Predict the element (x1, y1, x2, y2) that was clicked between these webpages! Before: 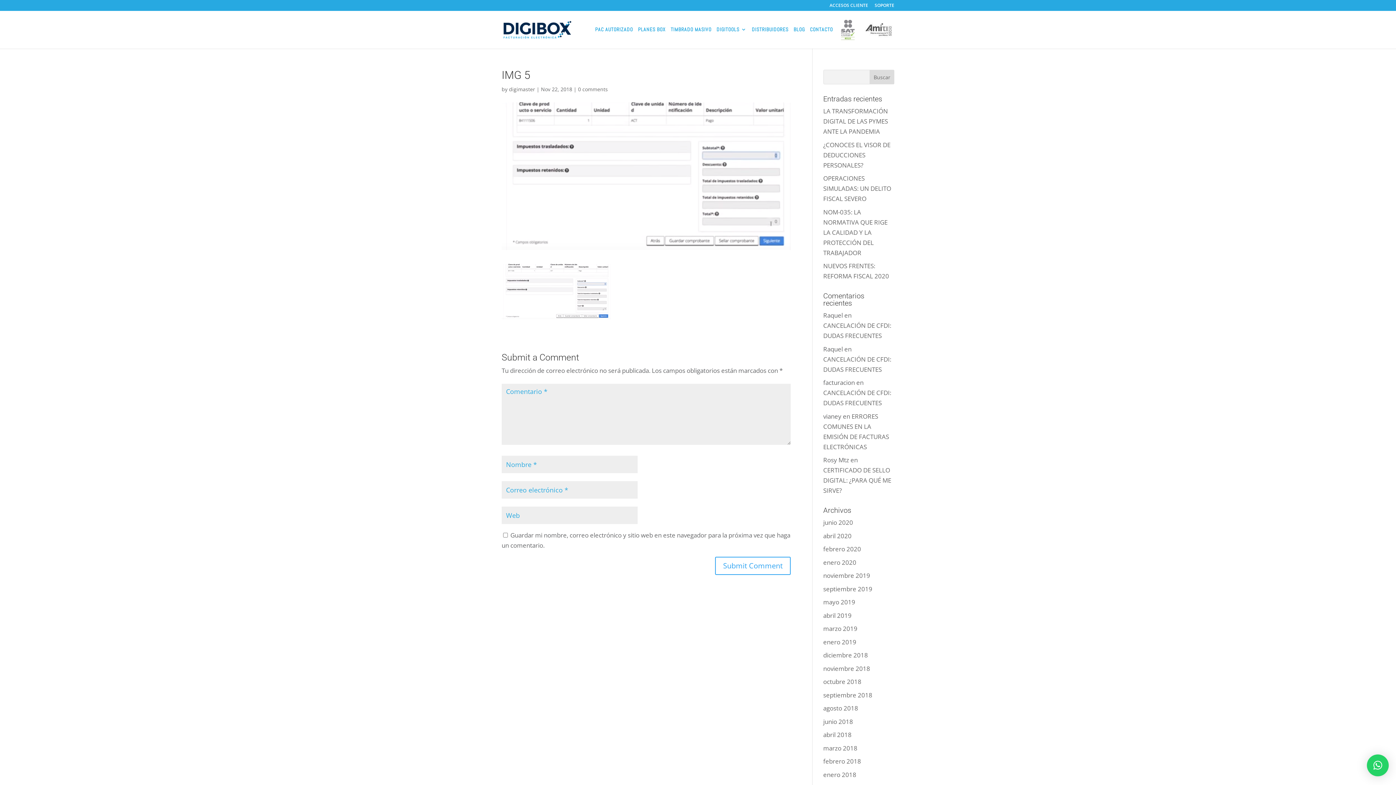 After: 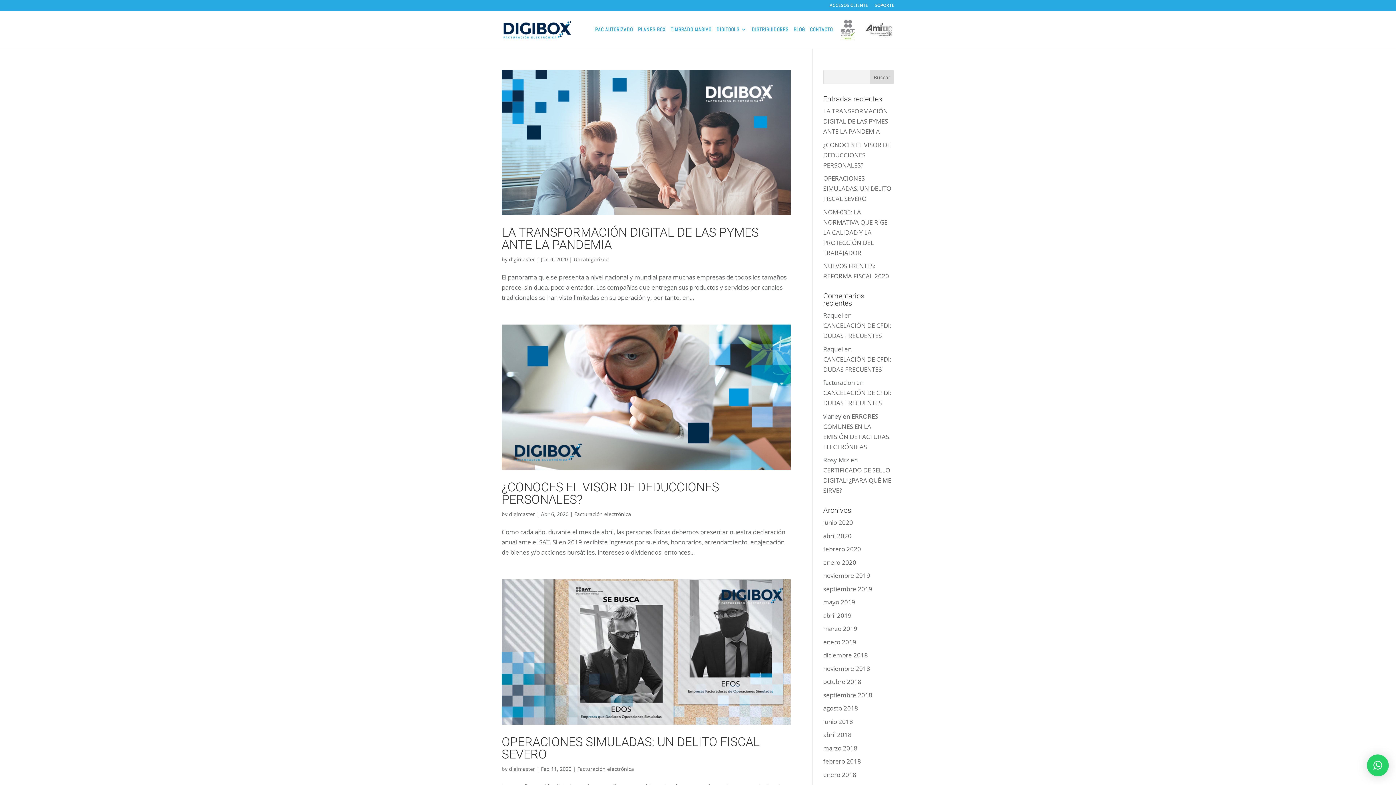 Action: bbox: (509, 85, 535, 92) label: digimaster